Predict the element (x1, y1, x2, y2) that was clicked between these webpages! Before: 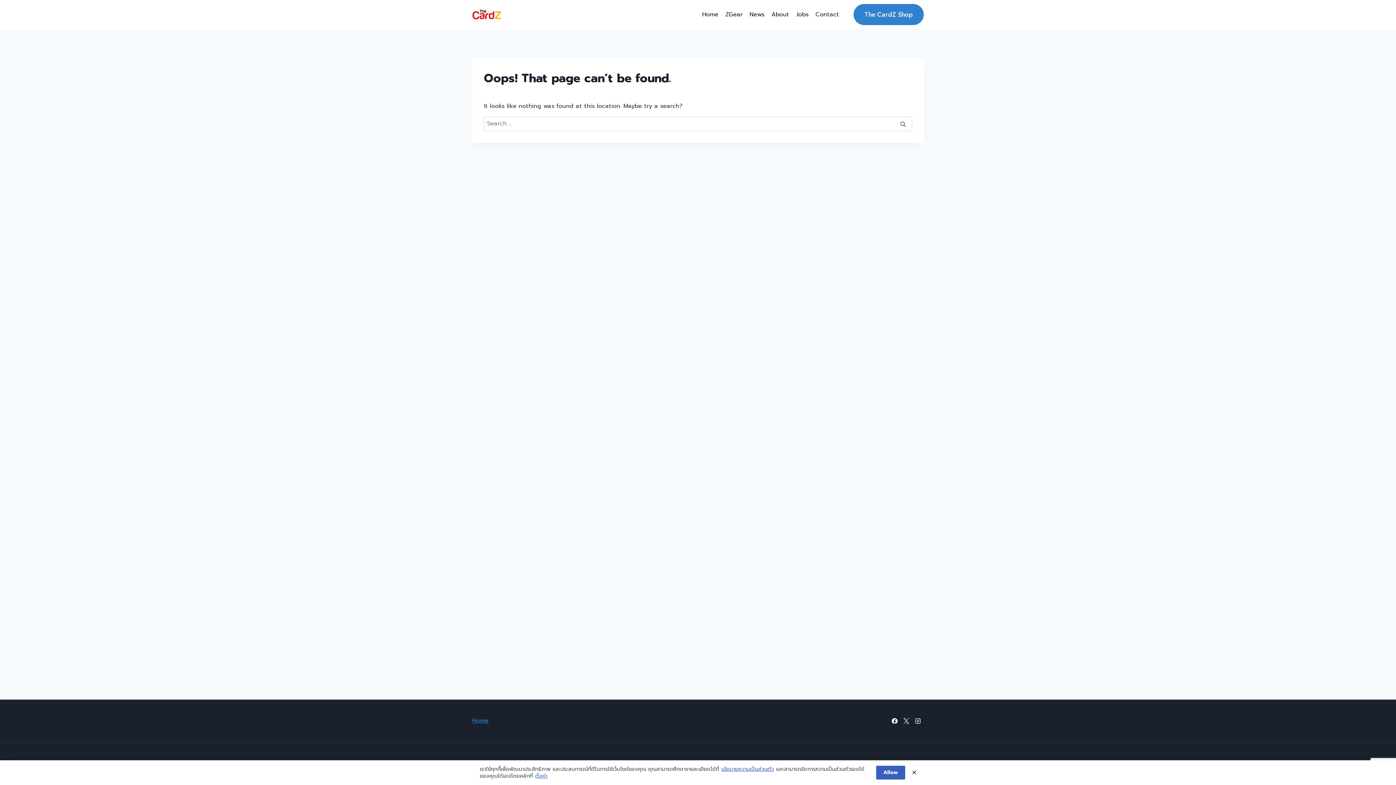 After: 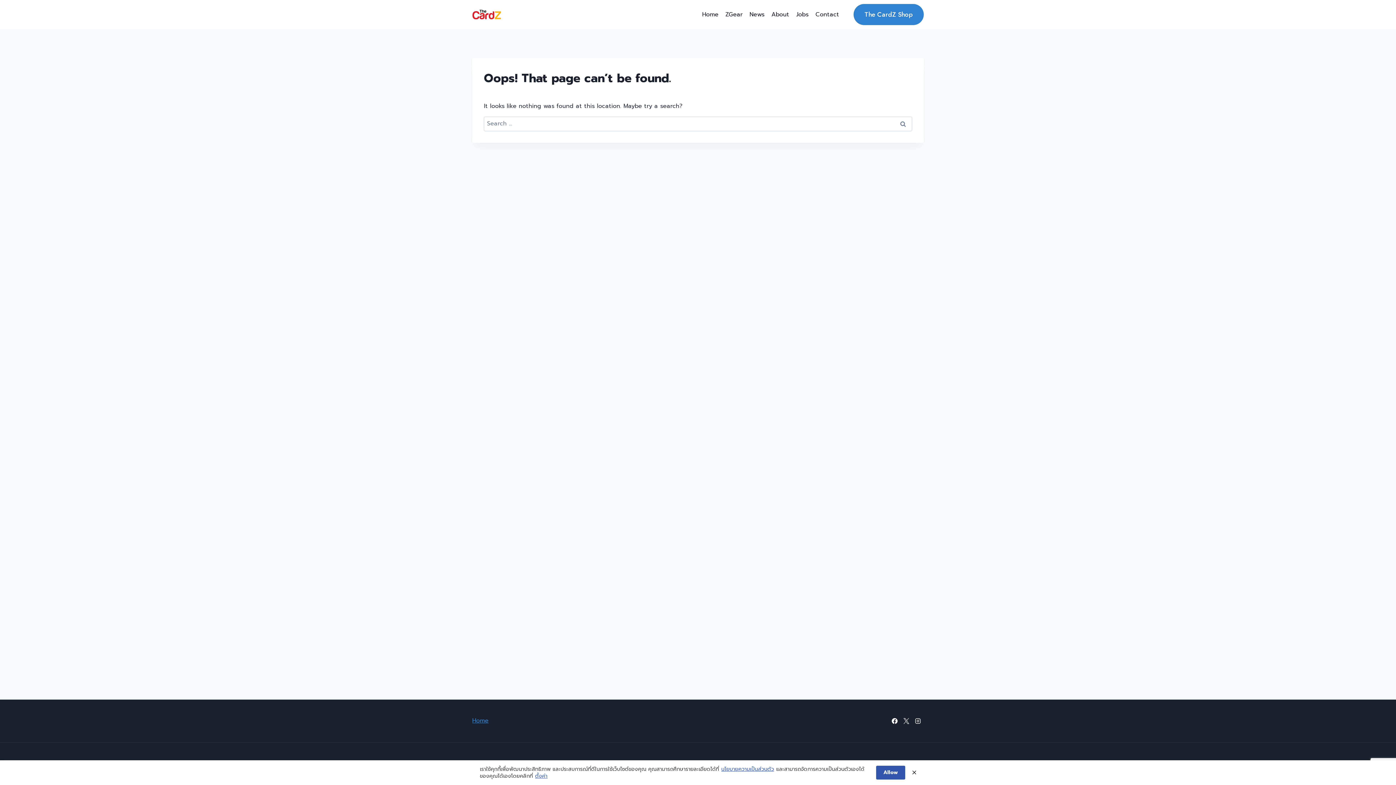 Action: label: Allow bbox: (876, 766, 905, 780)